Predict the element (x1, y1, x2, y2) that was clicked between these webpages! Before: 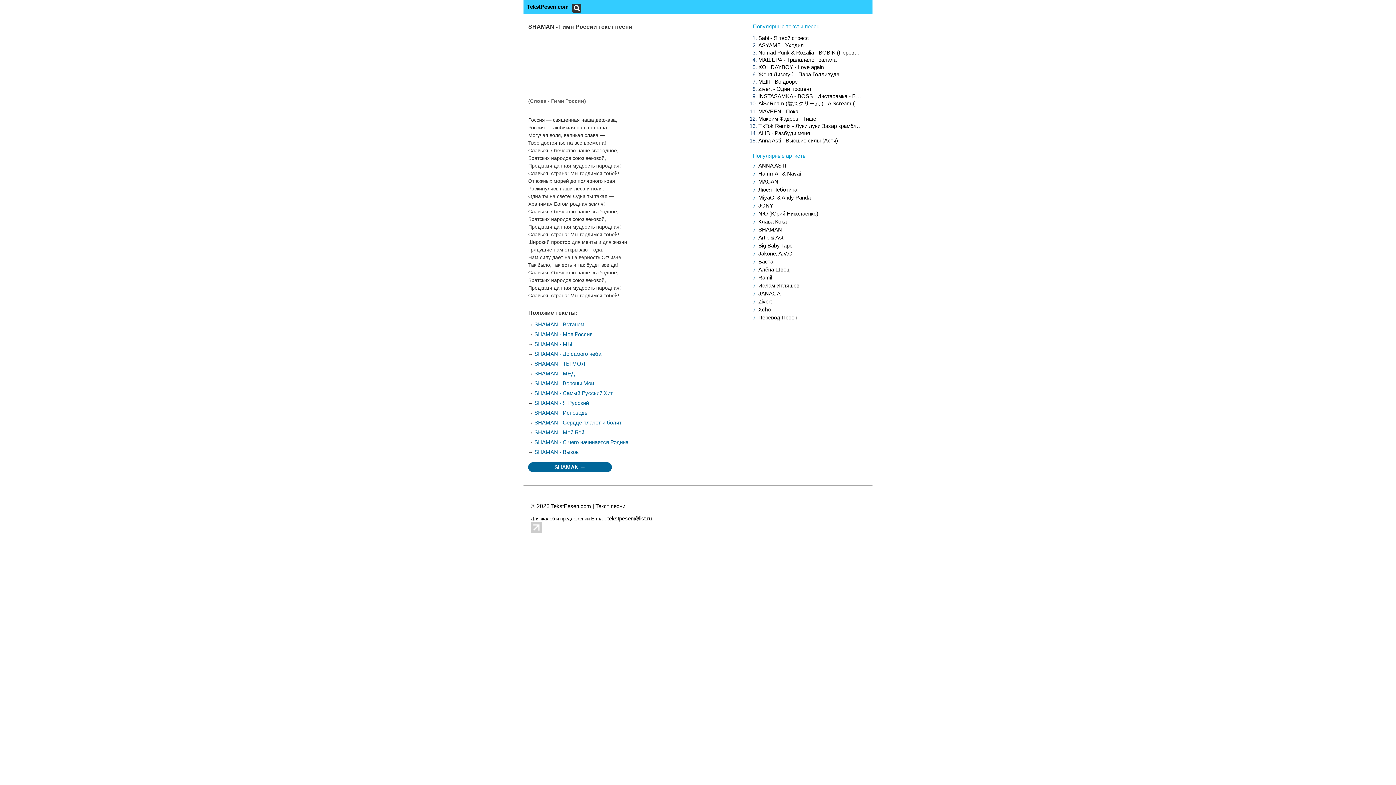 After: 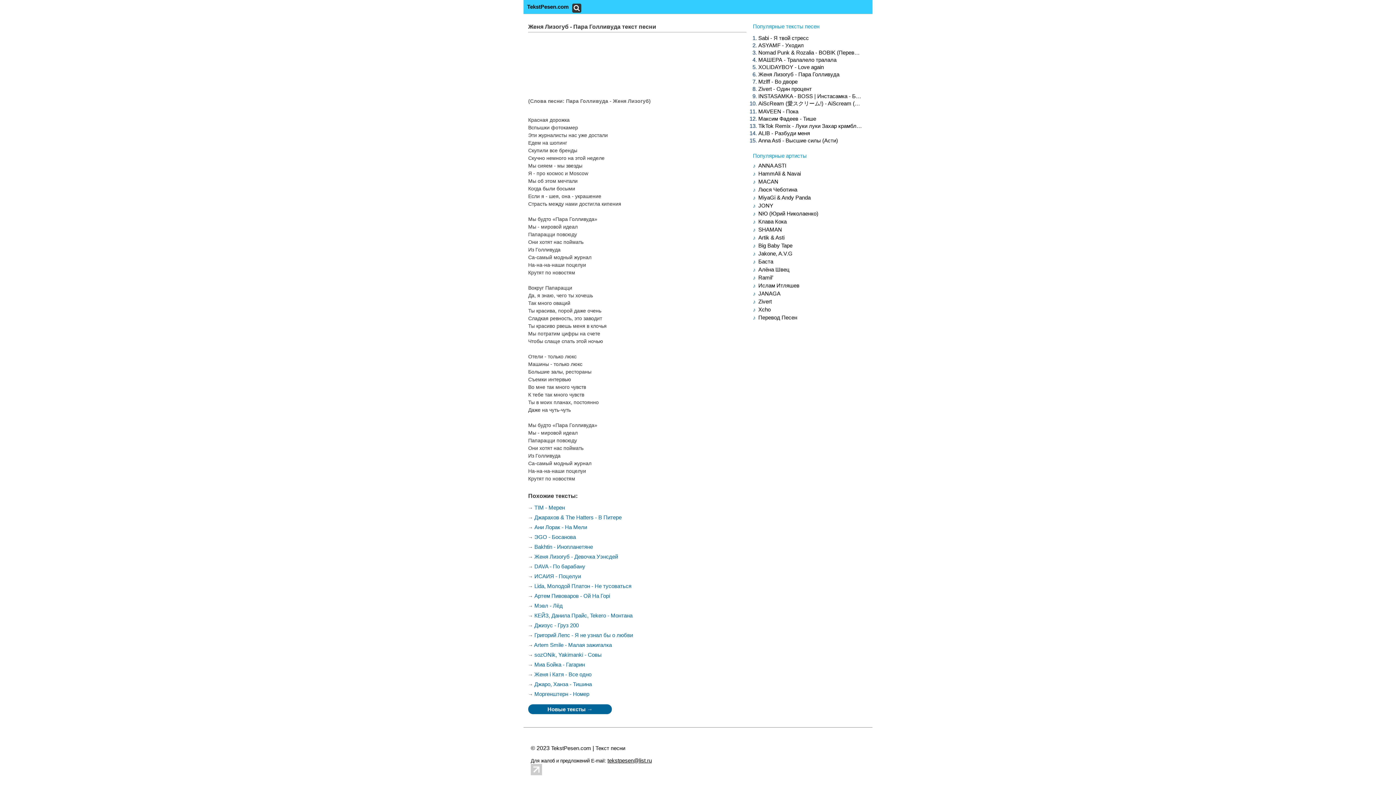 Action: bbox: (758, 71, 862, 77) label: Женя Лизогуб - Пара Голливуда